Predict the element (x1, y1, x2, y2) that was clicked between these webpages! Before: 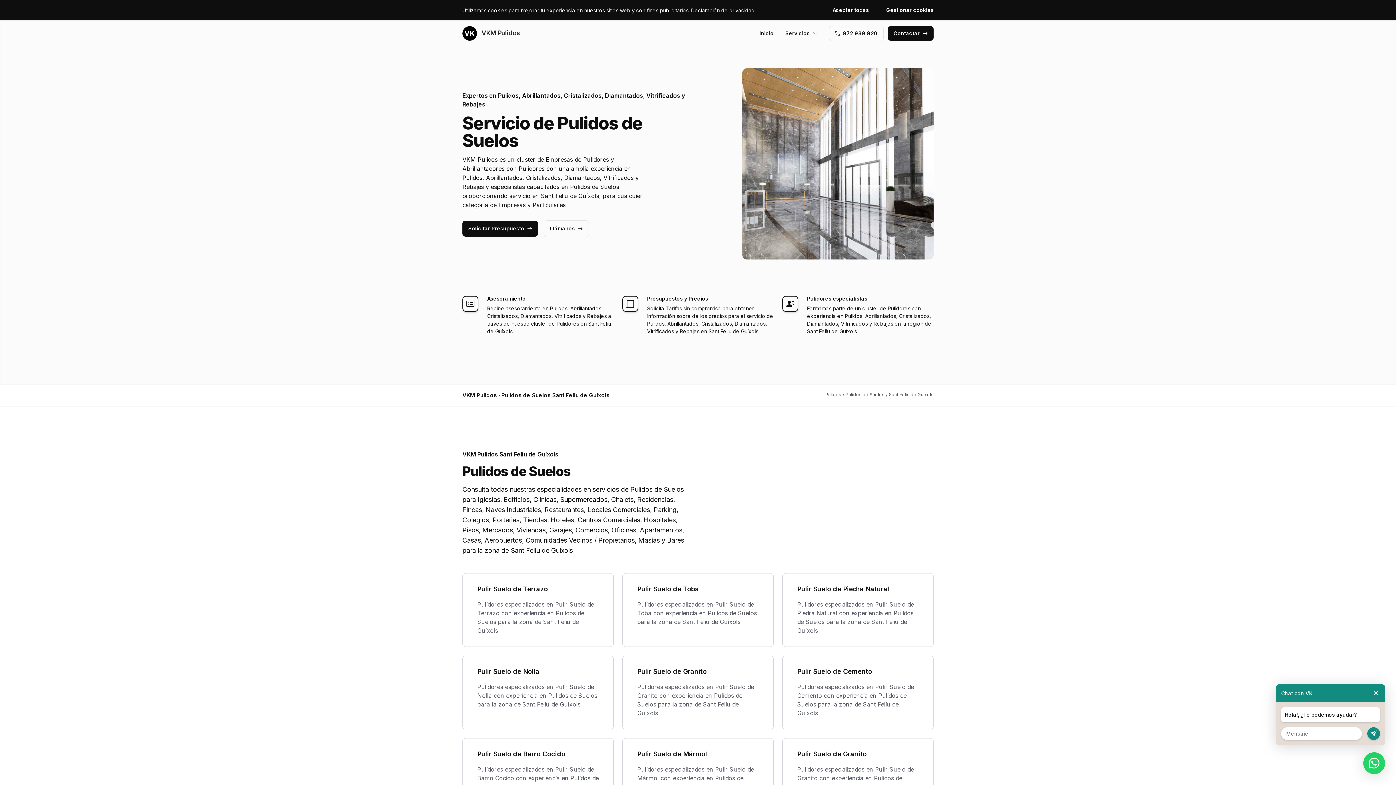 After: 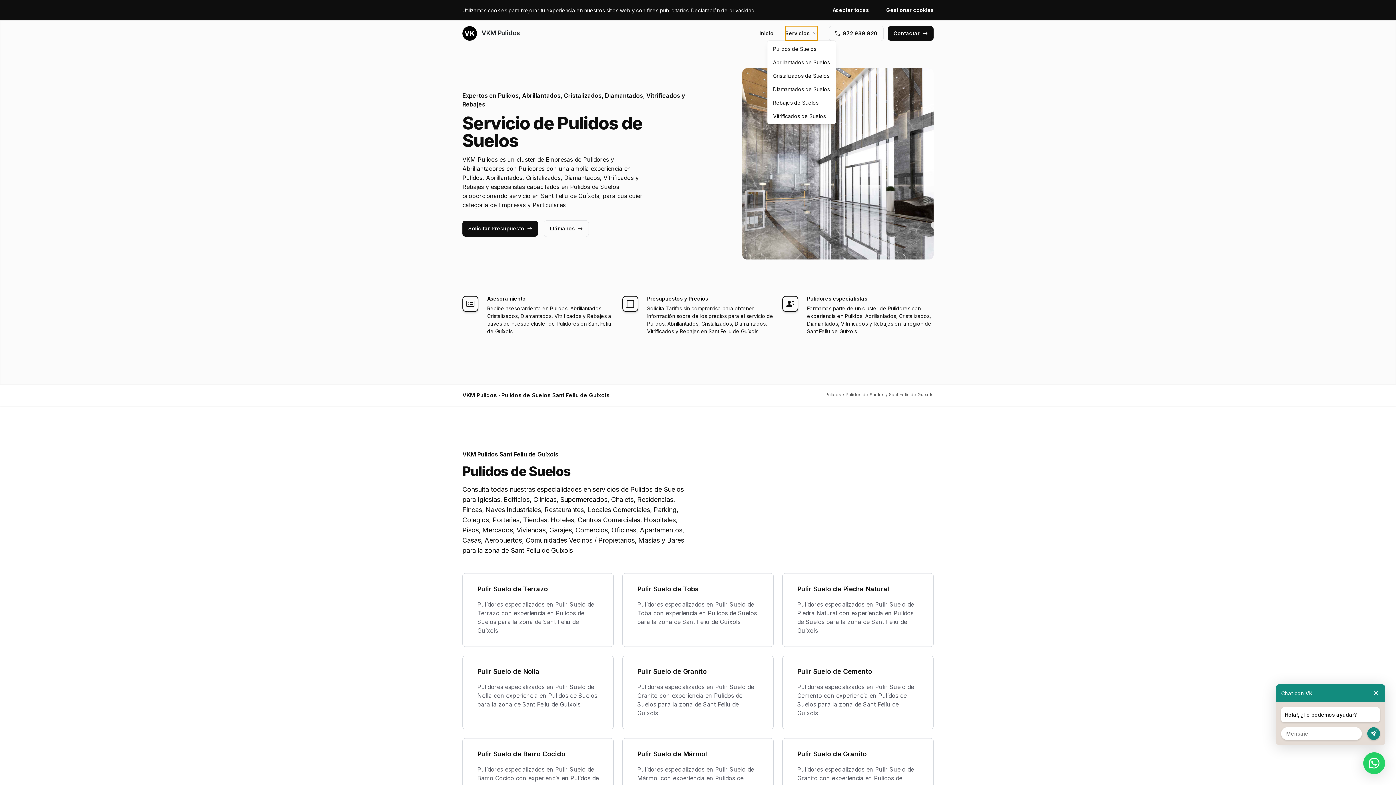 Action: label: Servicios bbox: (785, 26, 817, 40)